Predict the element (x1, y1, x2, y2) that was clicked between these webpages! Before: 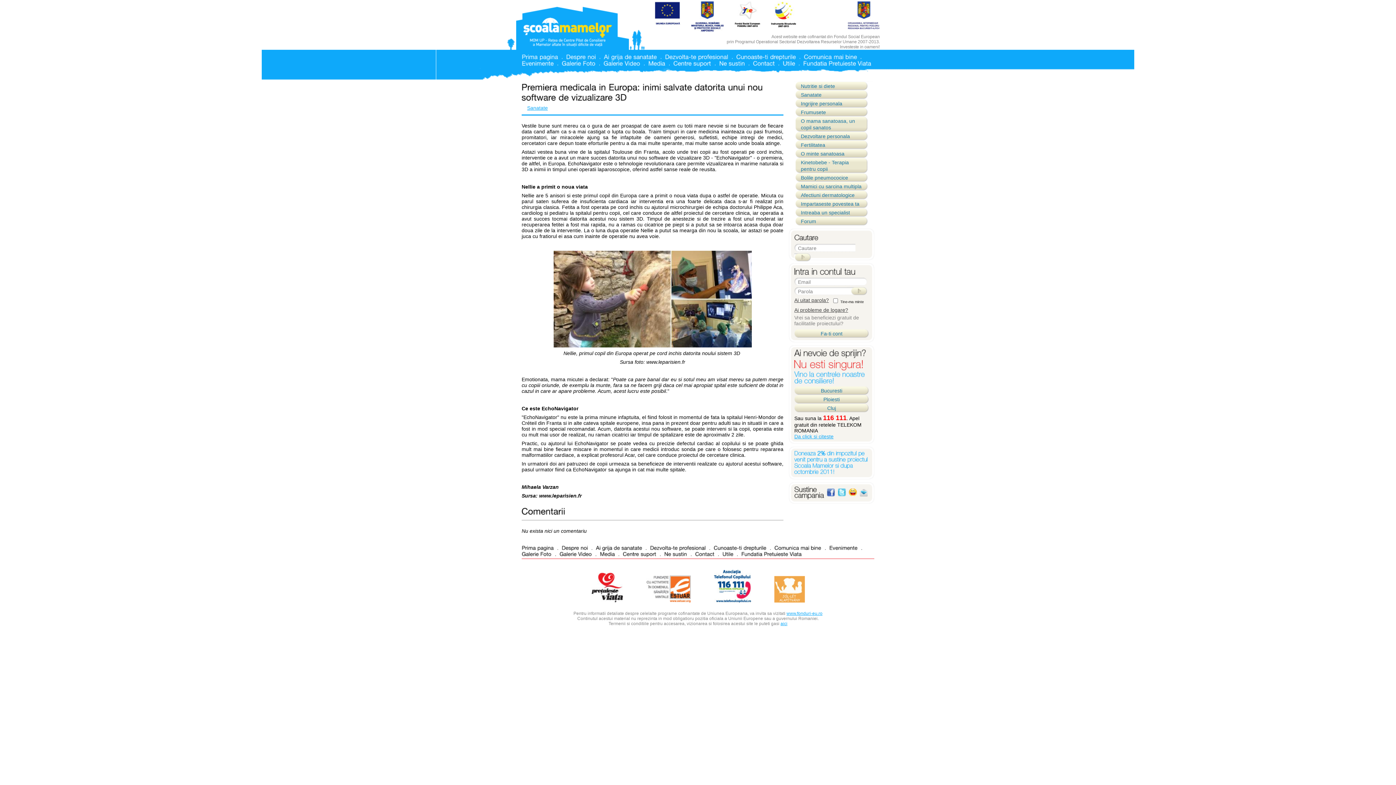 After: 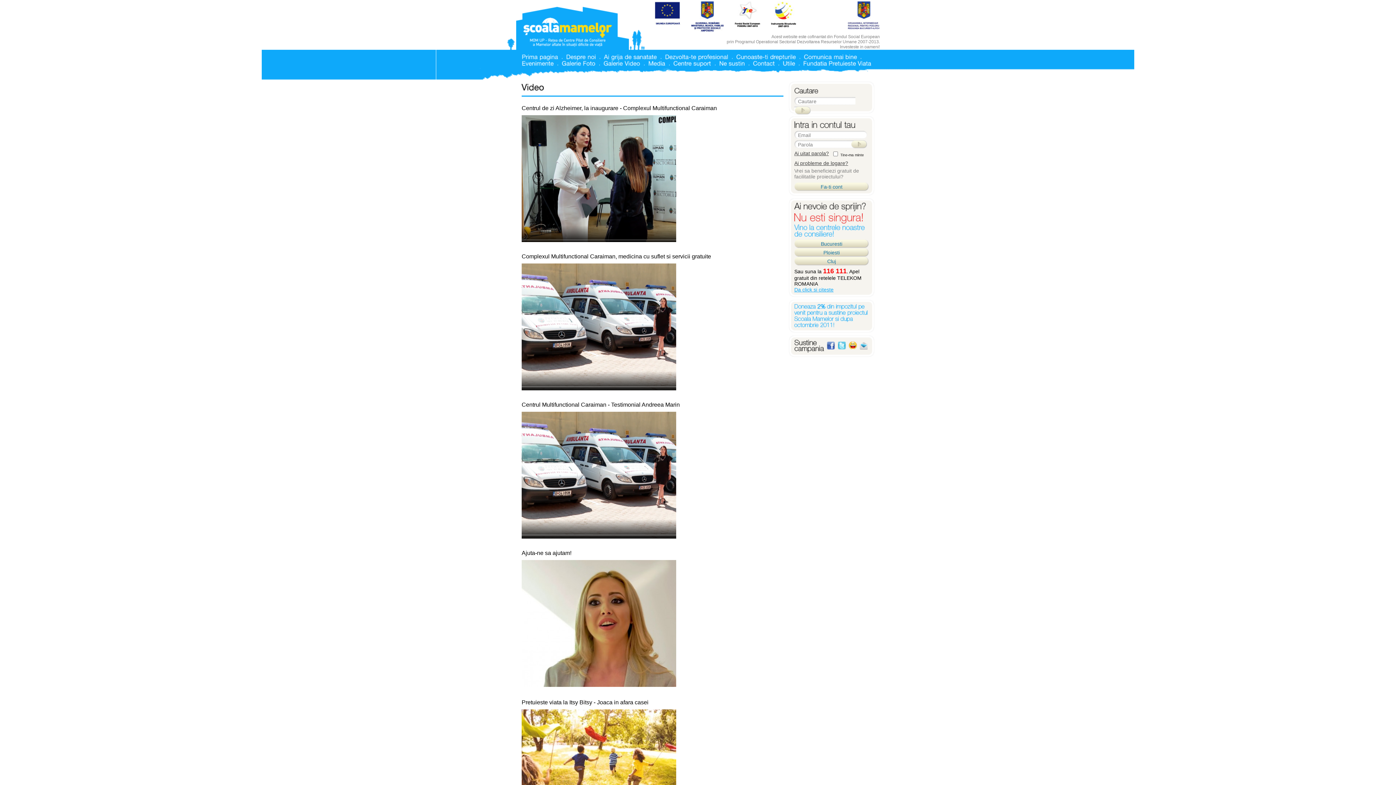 Action: label: GalerieVideo bbox: (559, 551, 592, 556)